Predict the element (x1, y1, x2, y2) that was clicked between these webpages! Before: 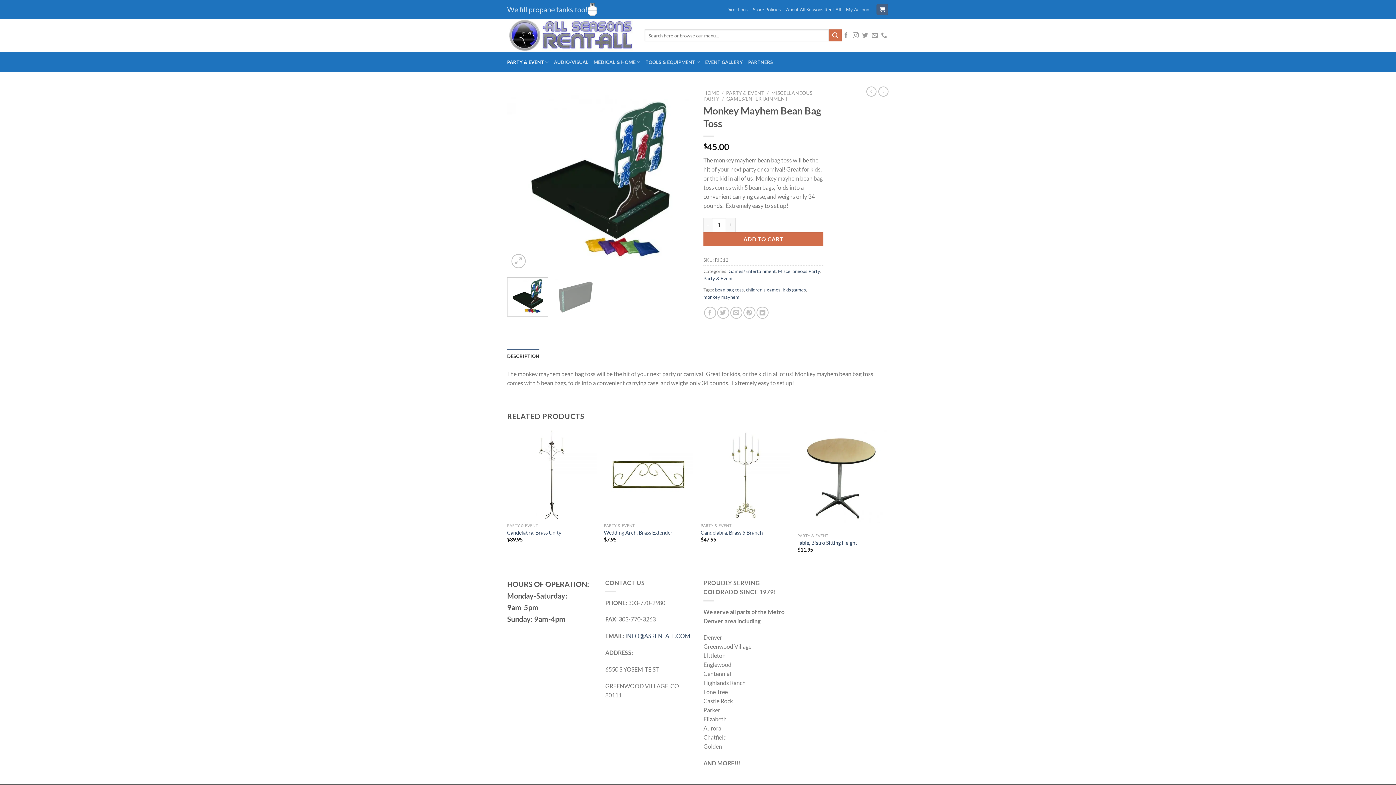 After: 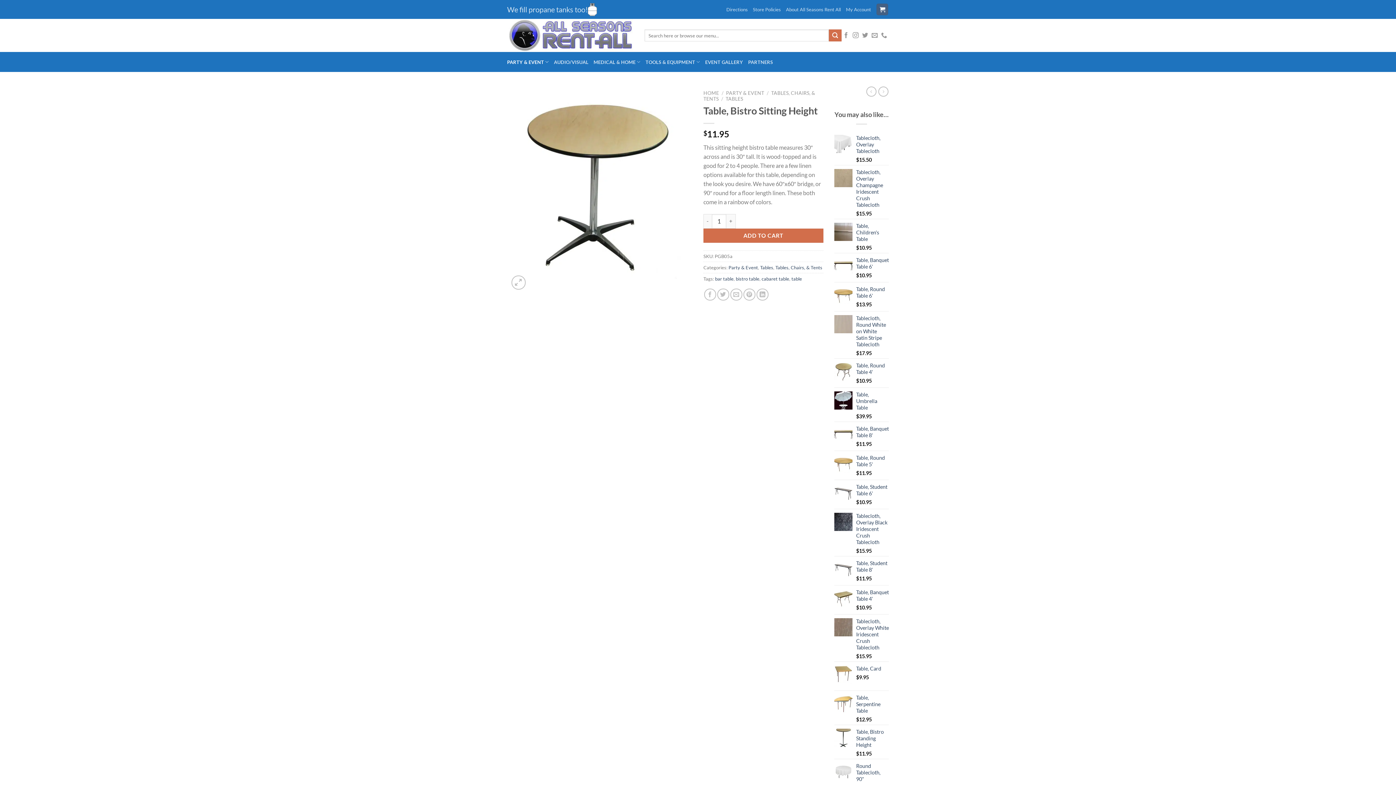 Action: label: Table, Bistro Sitting Height bbox: (797, 429, 887, 529)